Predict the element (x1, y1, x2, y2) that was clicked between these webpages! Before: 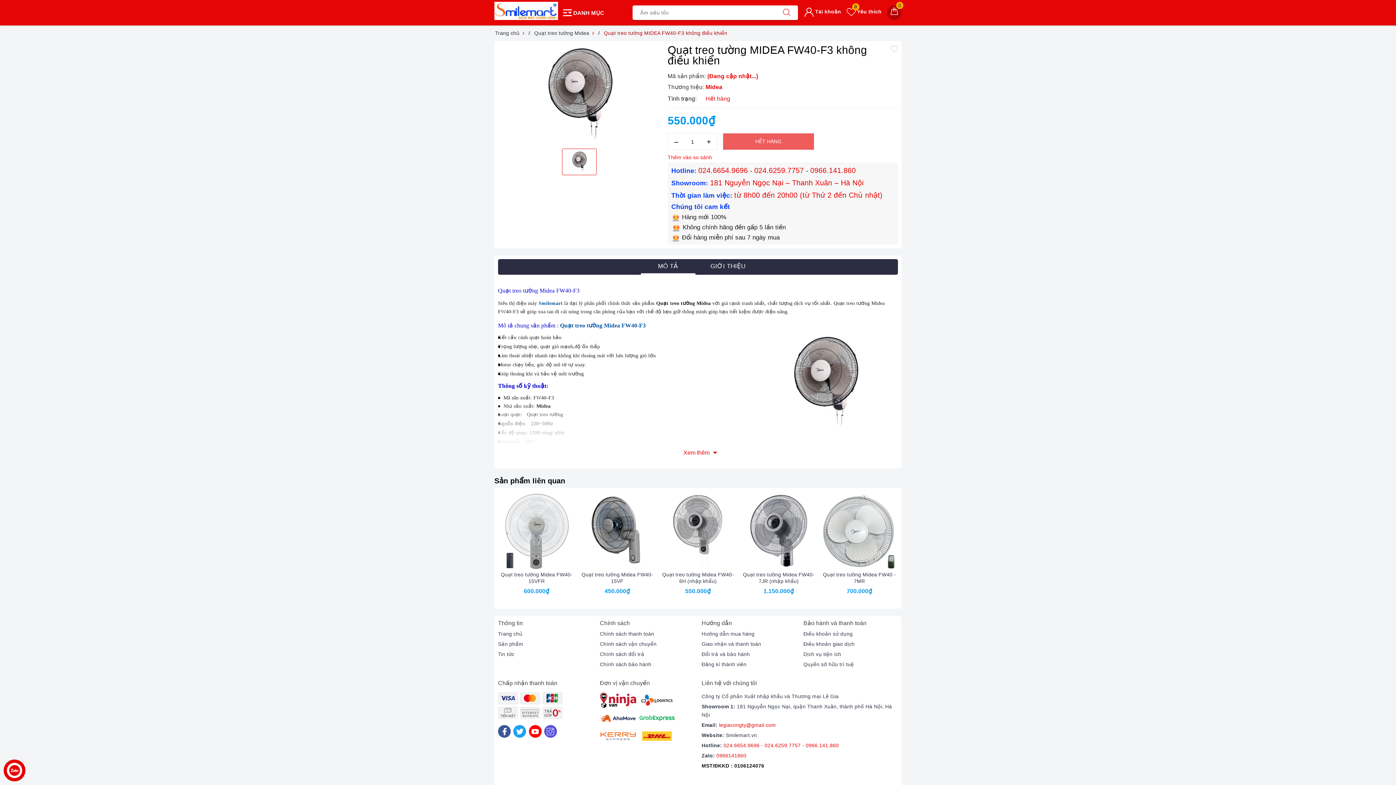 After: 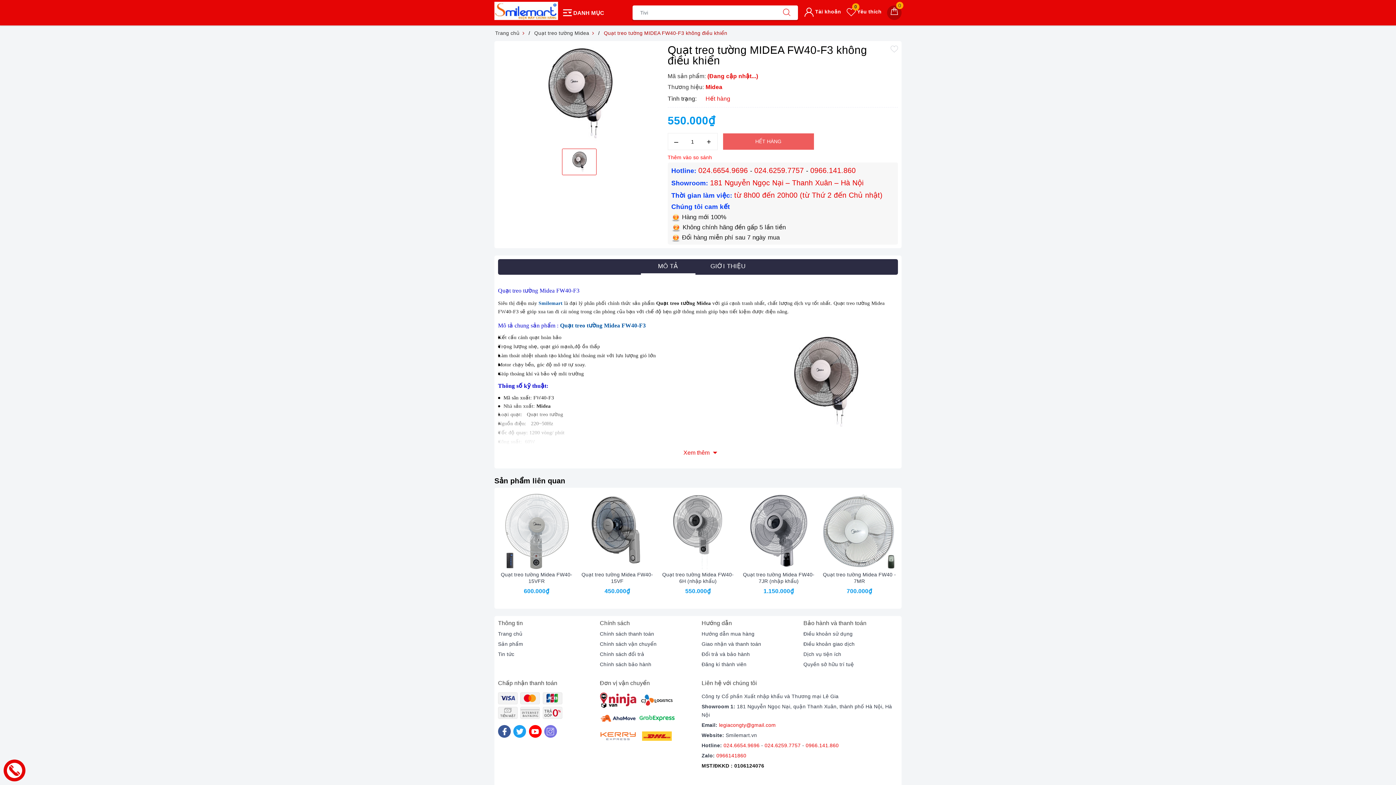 Action: label: Instagram bbox: (544, 725, 557, 738)